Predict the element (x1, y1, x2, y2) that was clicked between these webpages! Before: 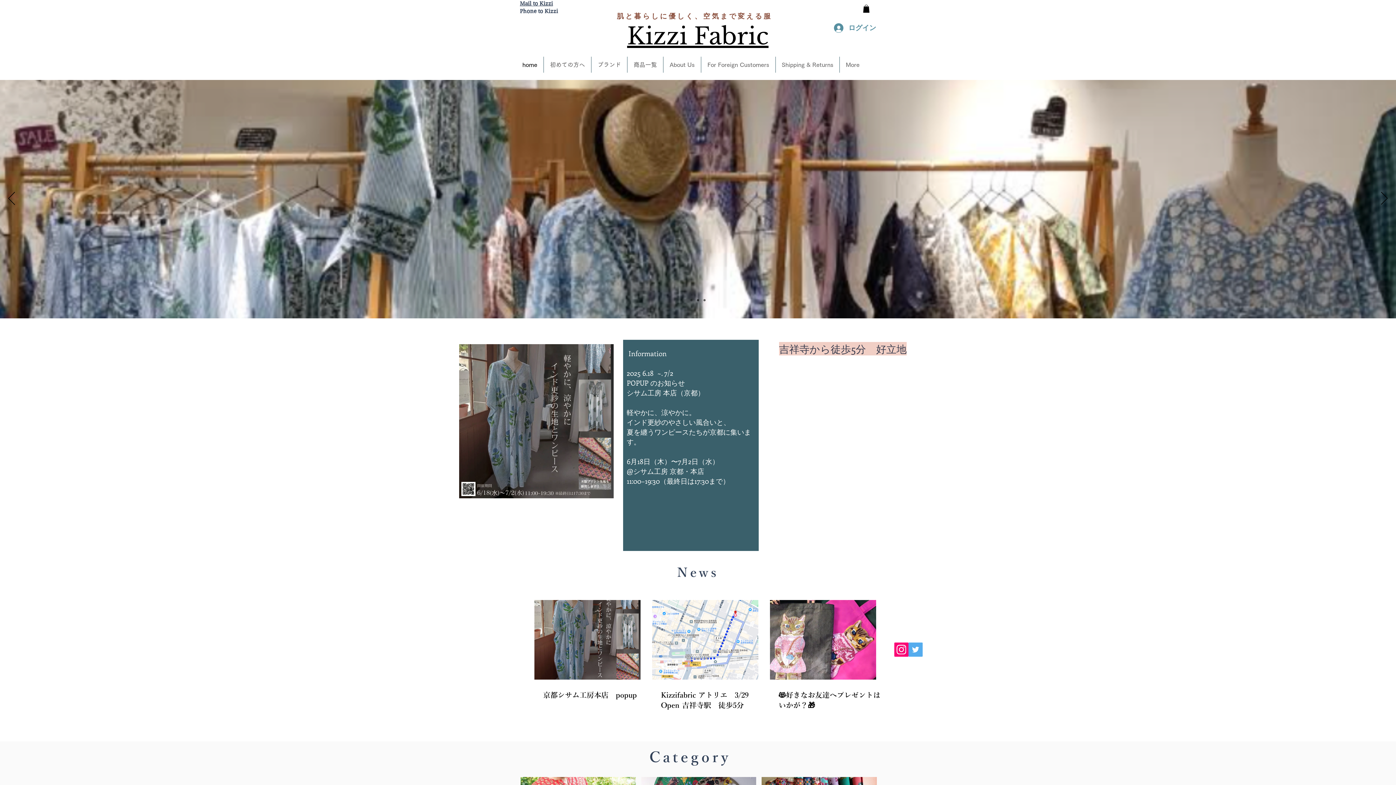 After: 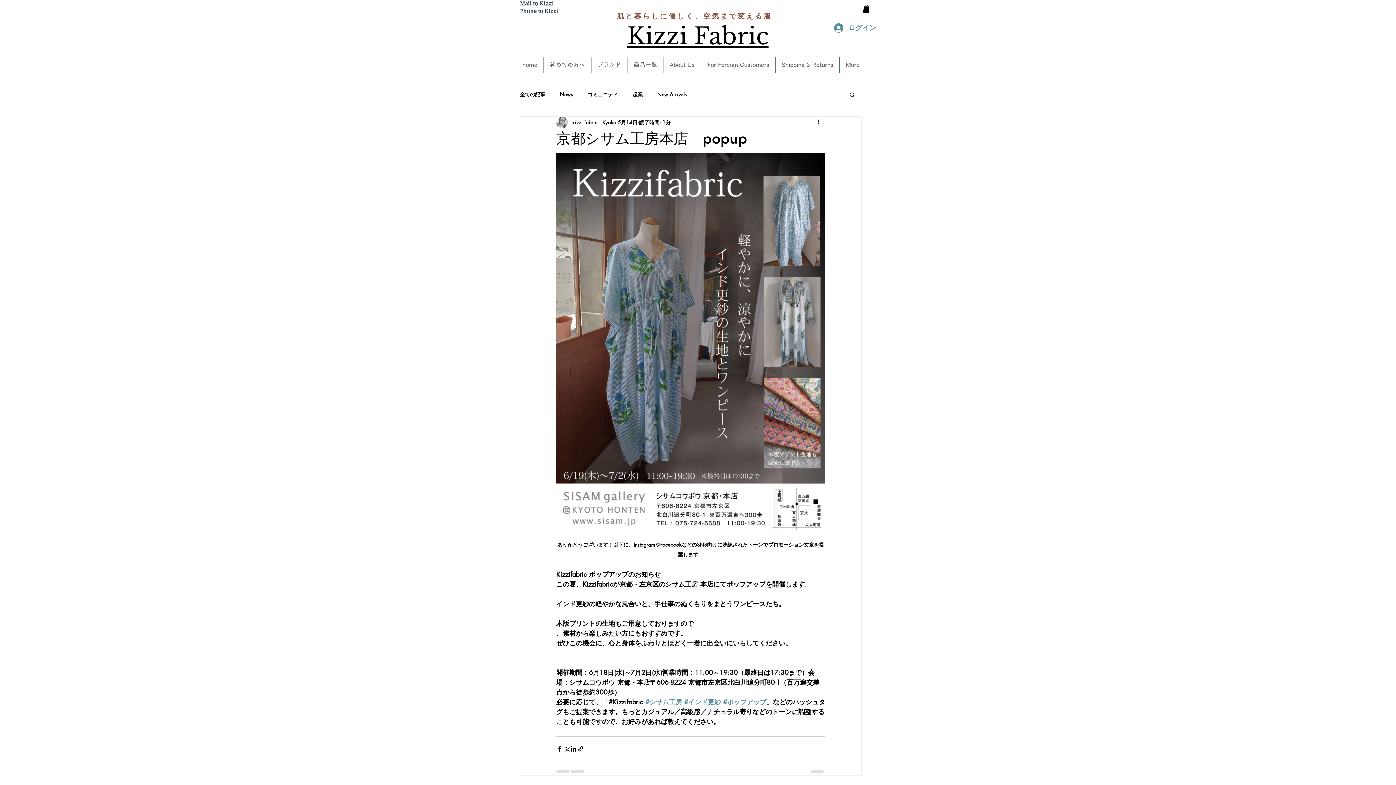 Action: bbox: (543, 690, 649, 700) label: 京都シサム工房本店　popup